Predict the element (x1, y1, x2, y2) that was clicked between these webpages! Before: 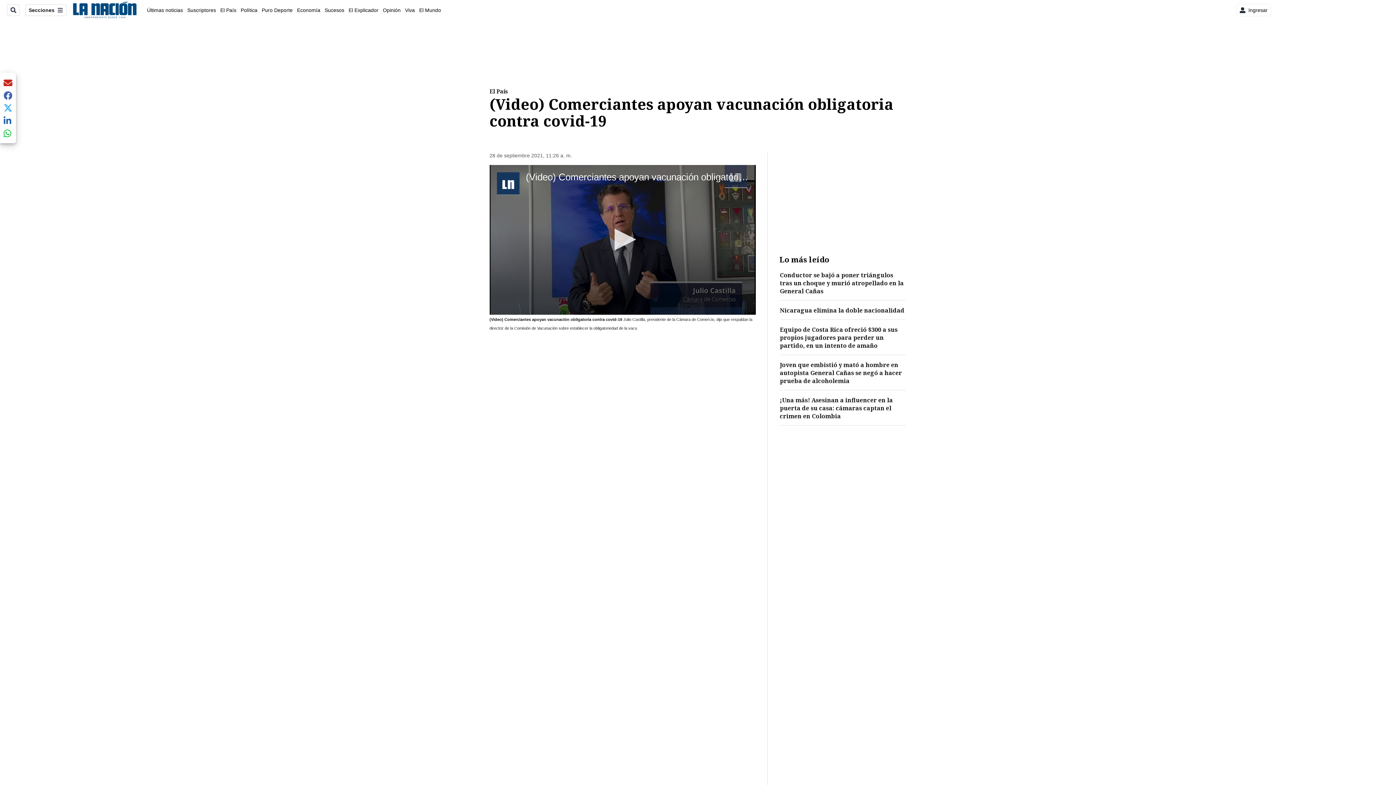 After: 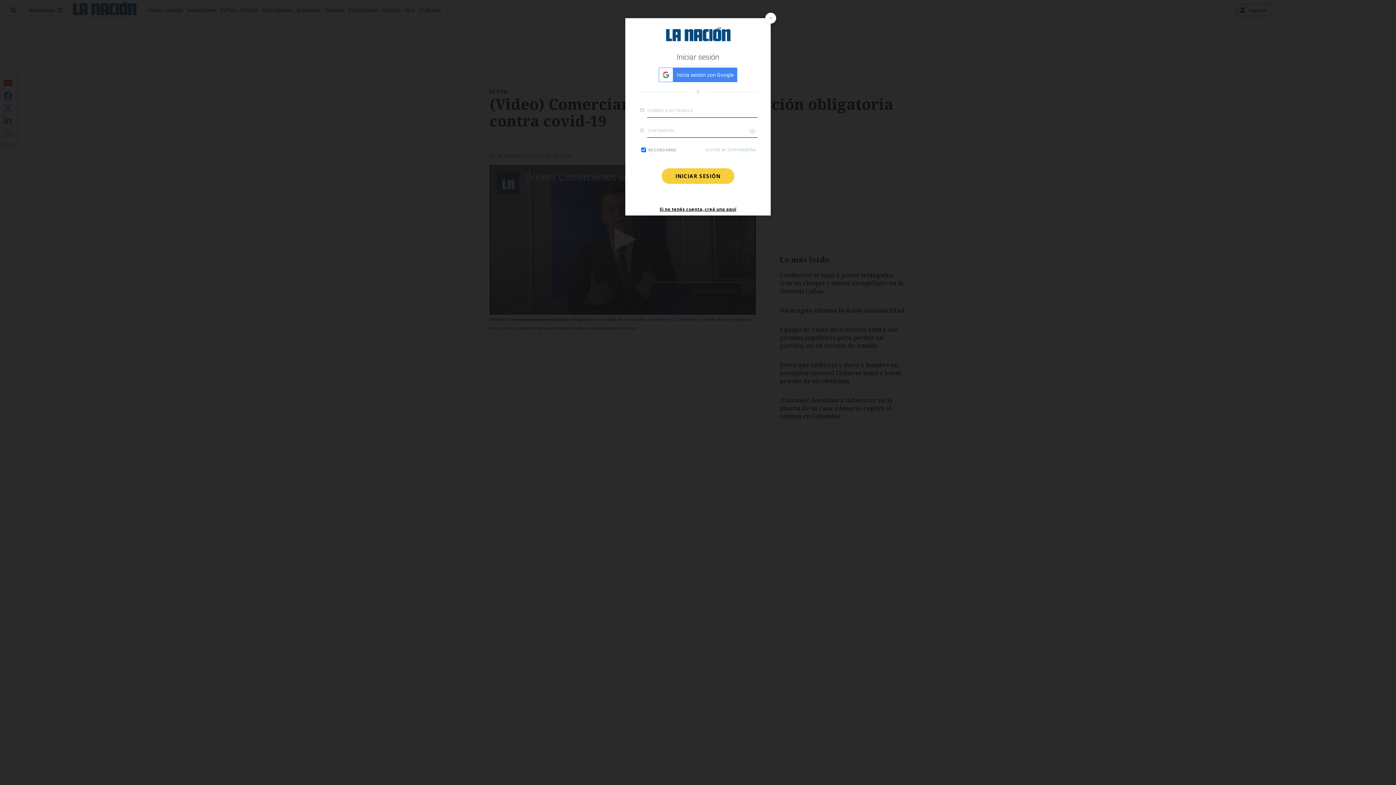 Action: bbox: (1236, 4, 1271, 16) label: Ingresar